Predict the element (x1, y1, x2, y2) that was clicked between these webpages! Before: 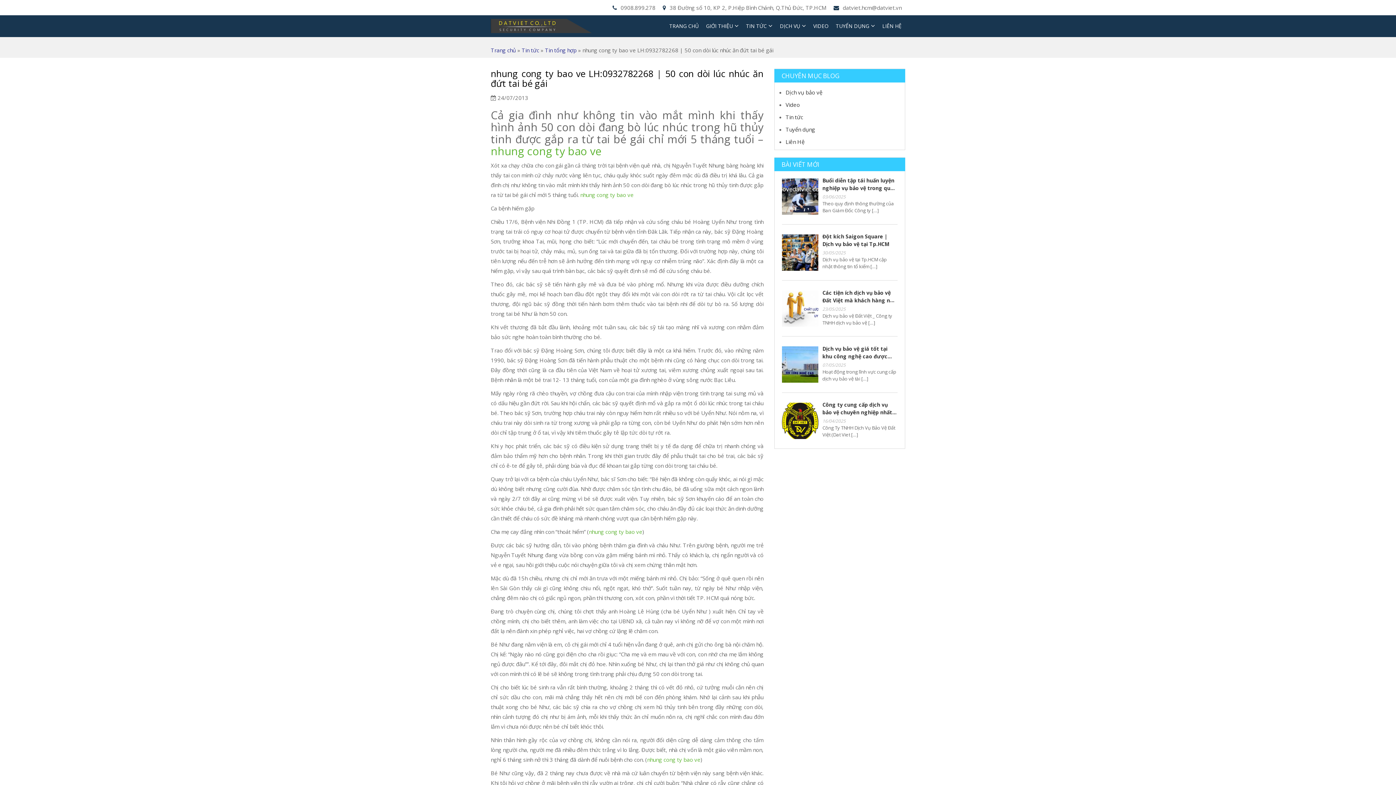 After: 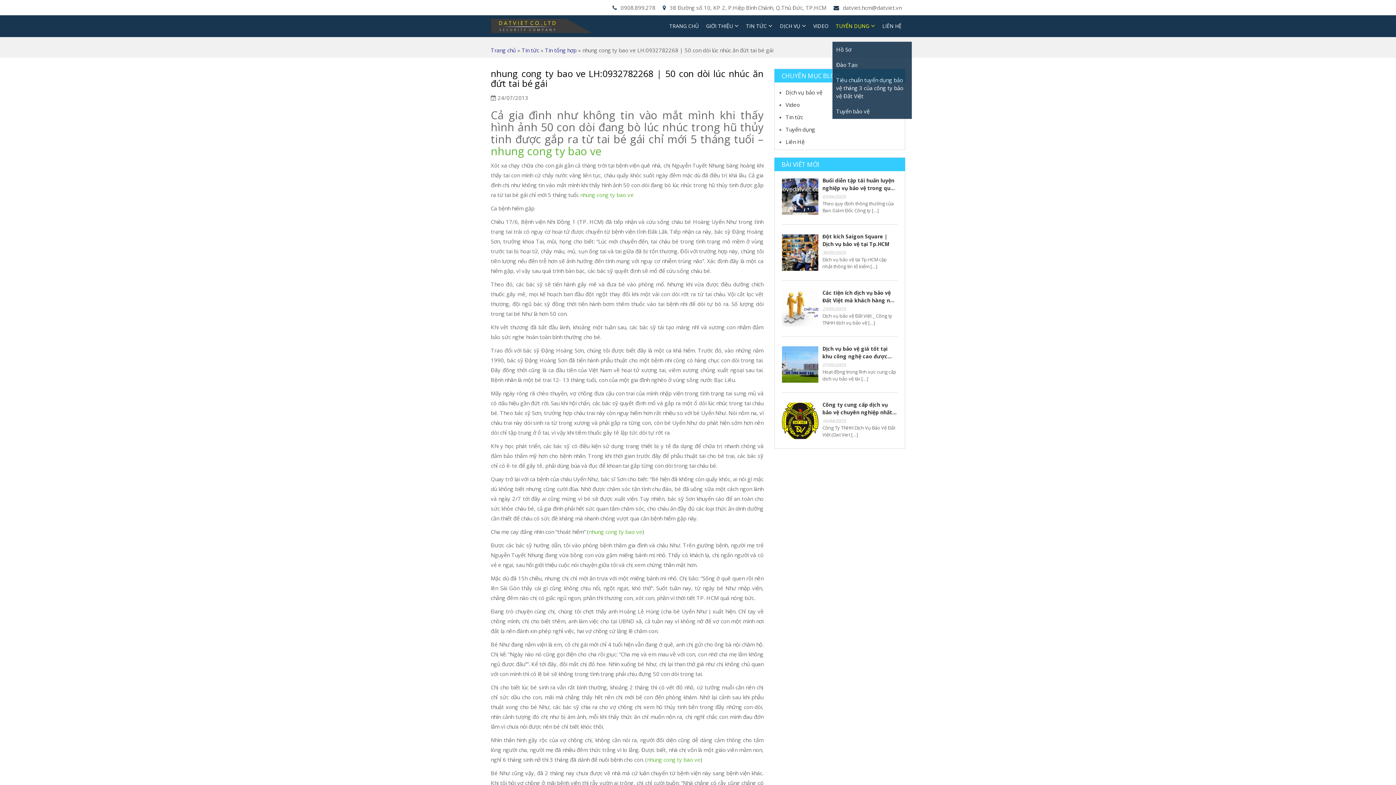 Action: label: TUYỂN DỤNG bbox: (832, 15, 878, 37)